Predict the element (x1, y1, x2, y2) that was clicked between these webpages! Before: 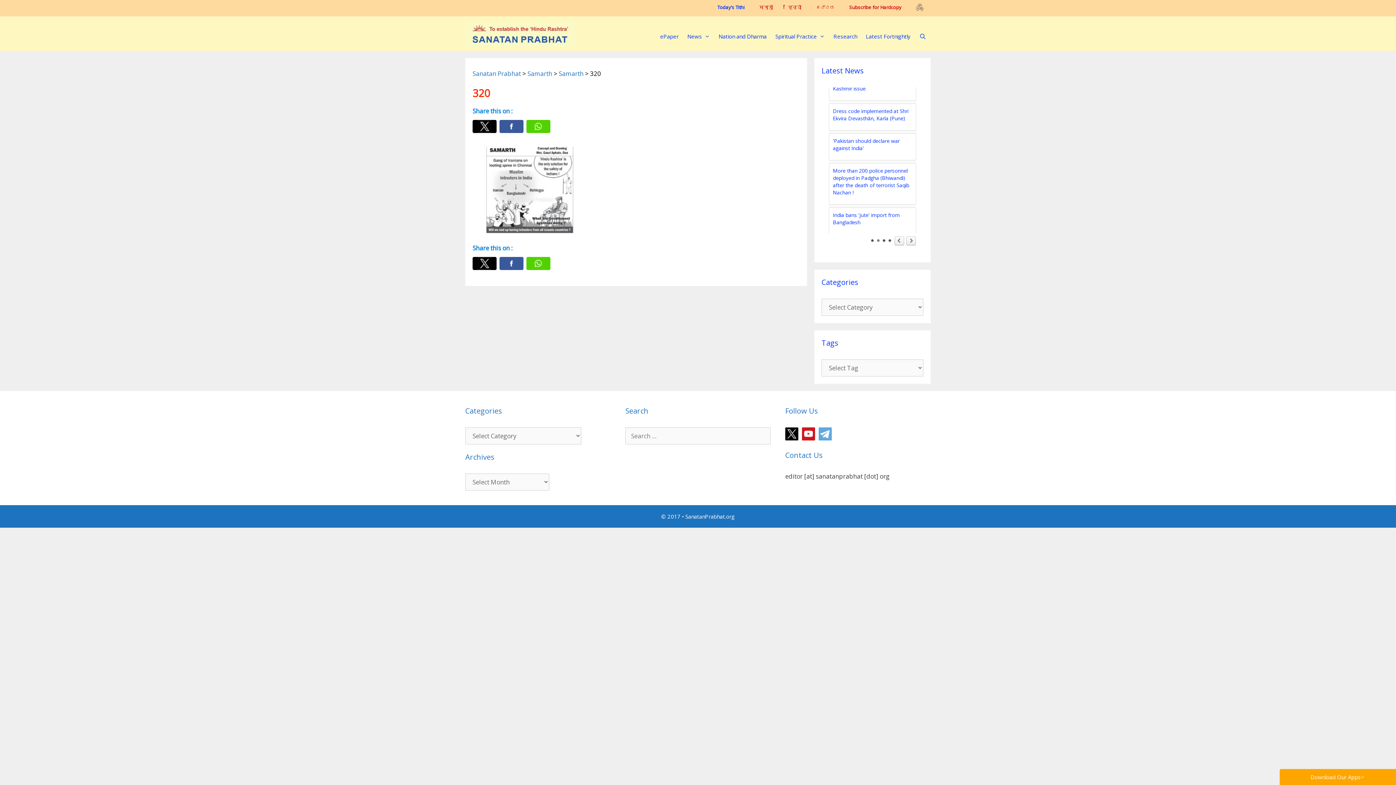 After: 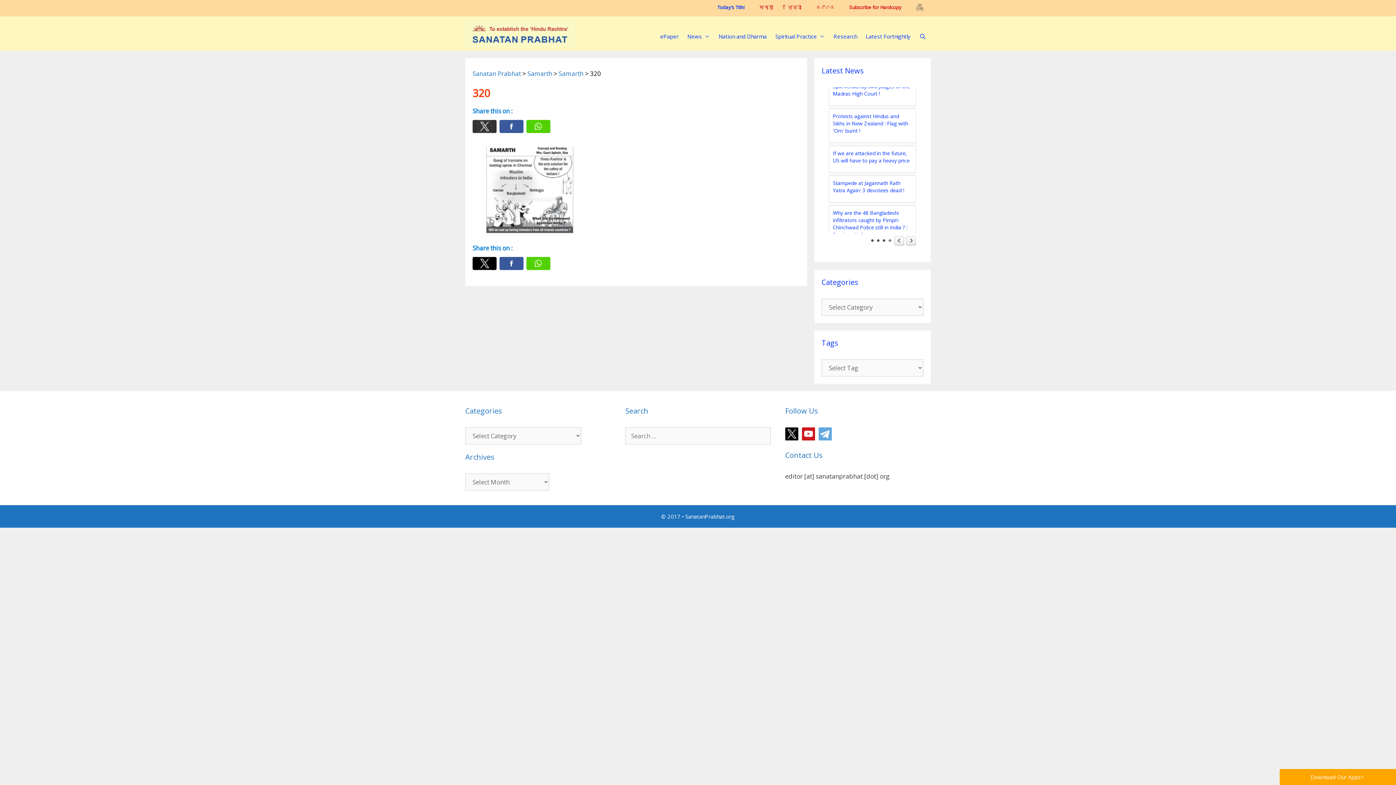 Action: bbox: (472, 120, 496, 133) label: Twitter